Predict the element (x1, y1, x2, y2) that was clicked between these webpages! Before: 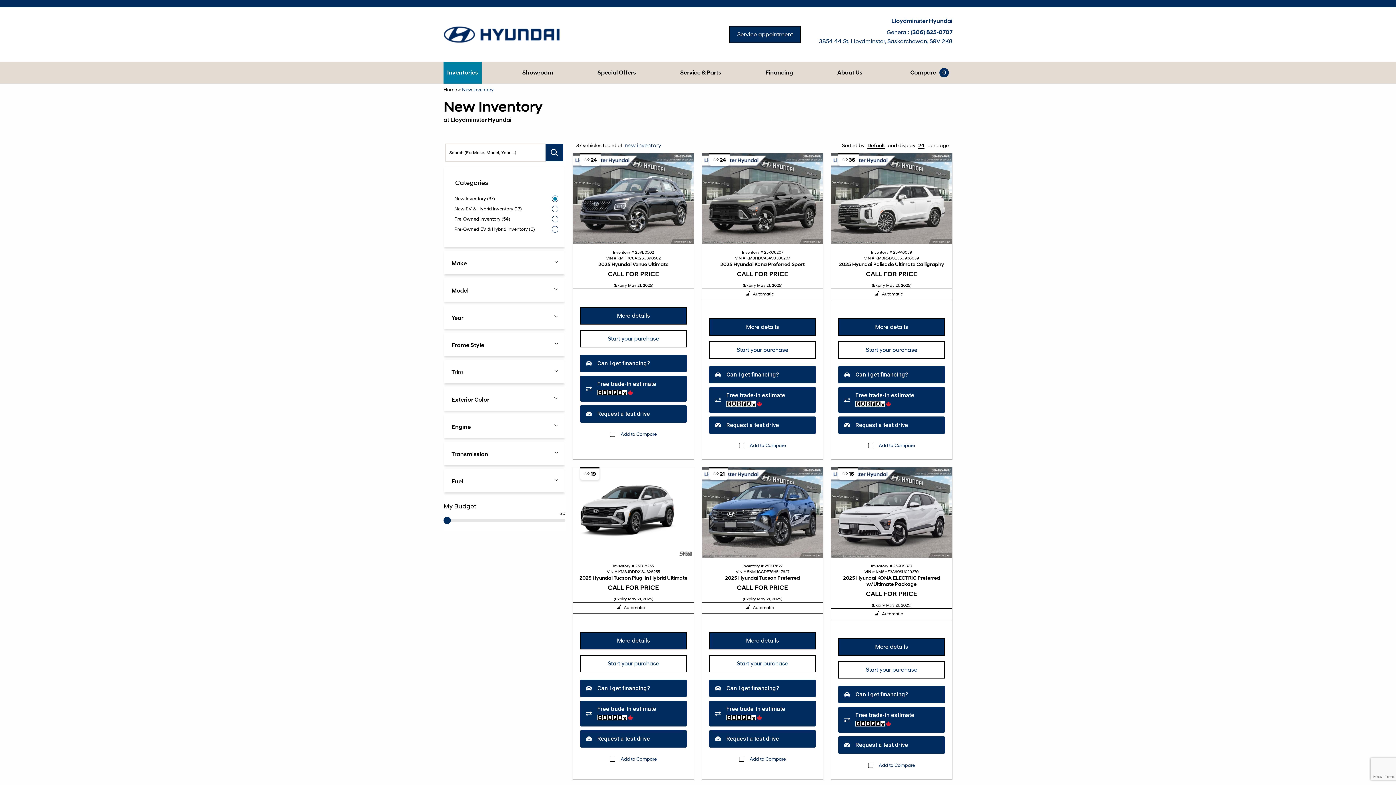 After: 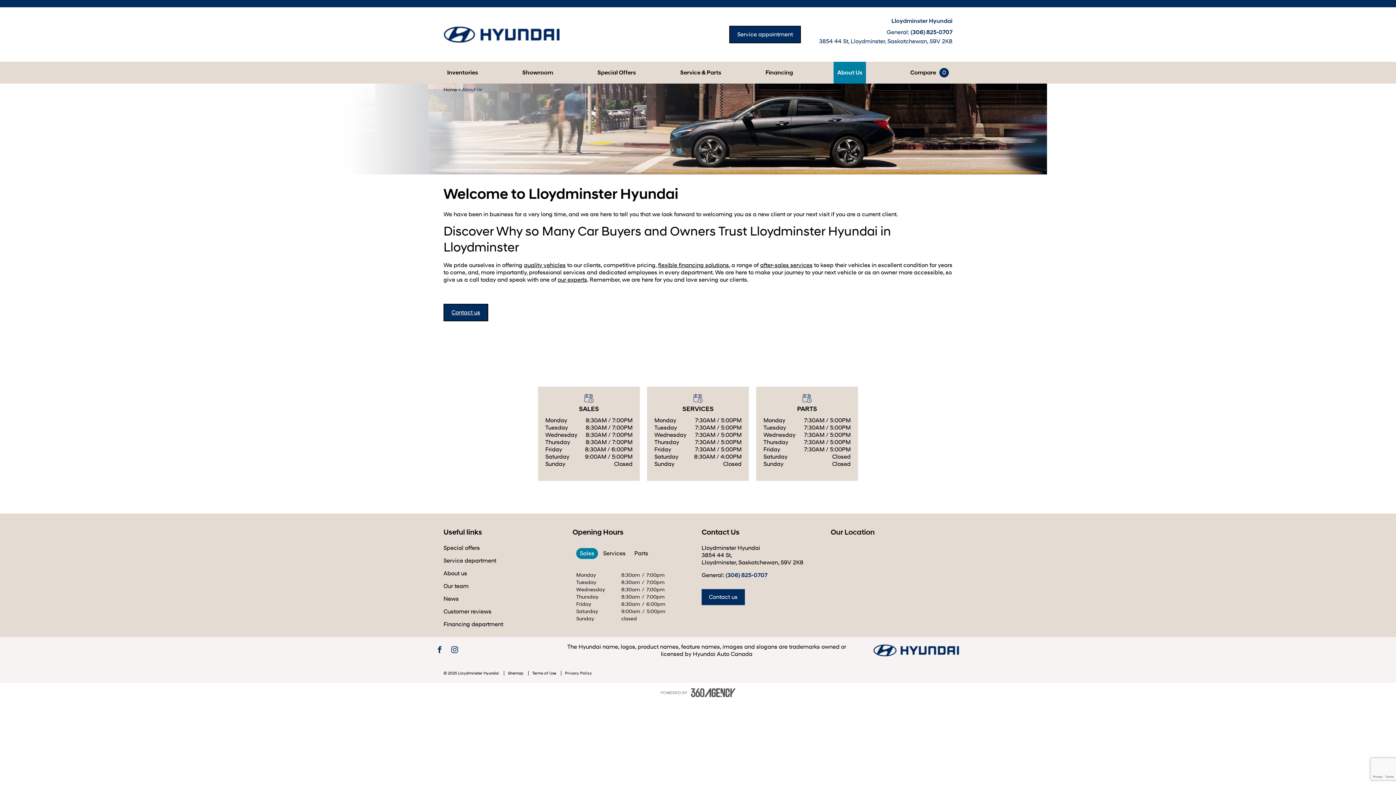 Action: bbox: (837, 69, 862, 75) label: About Us